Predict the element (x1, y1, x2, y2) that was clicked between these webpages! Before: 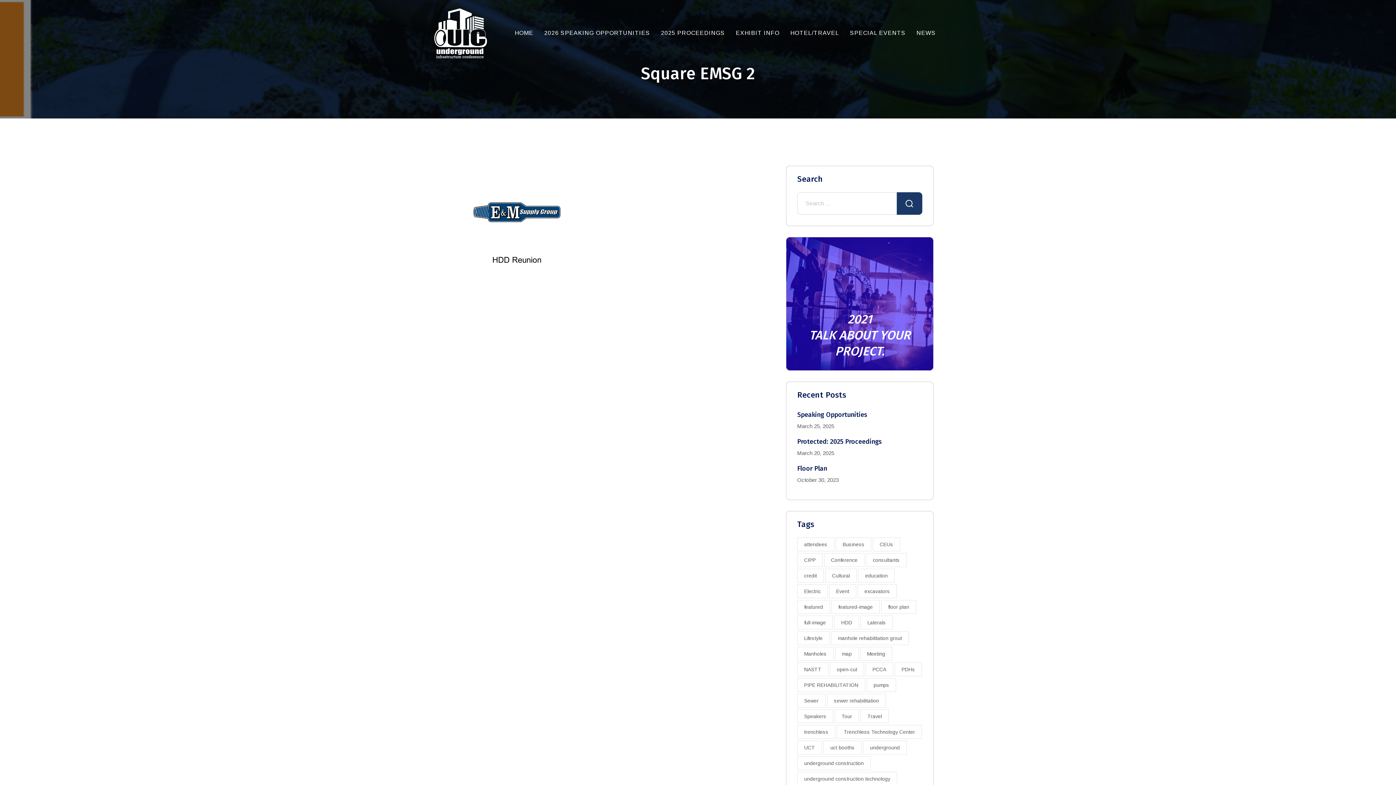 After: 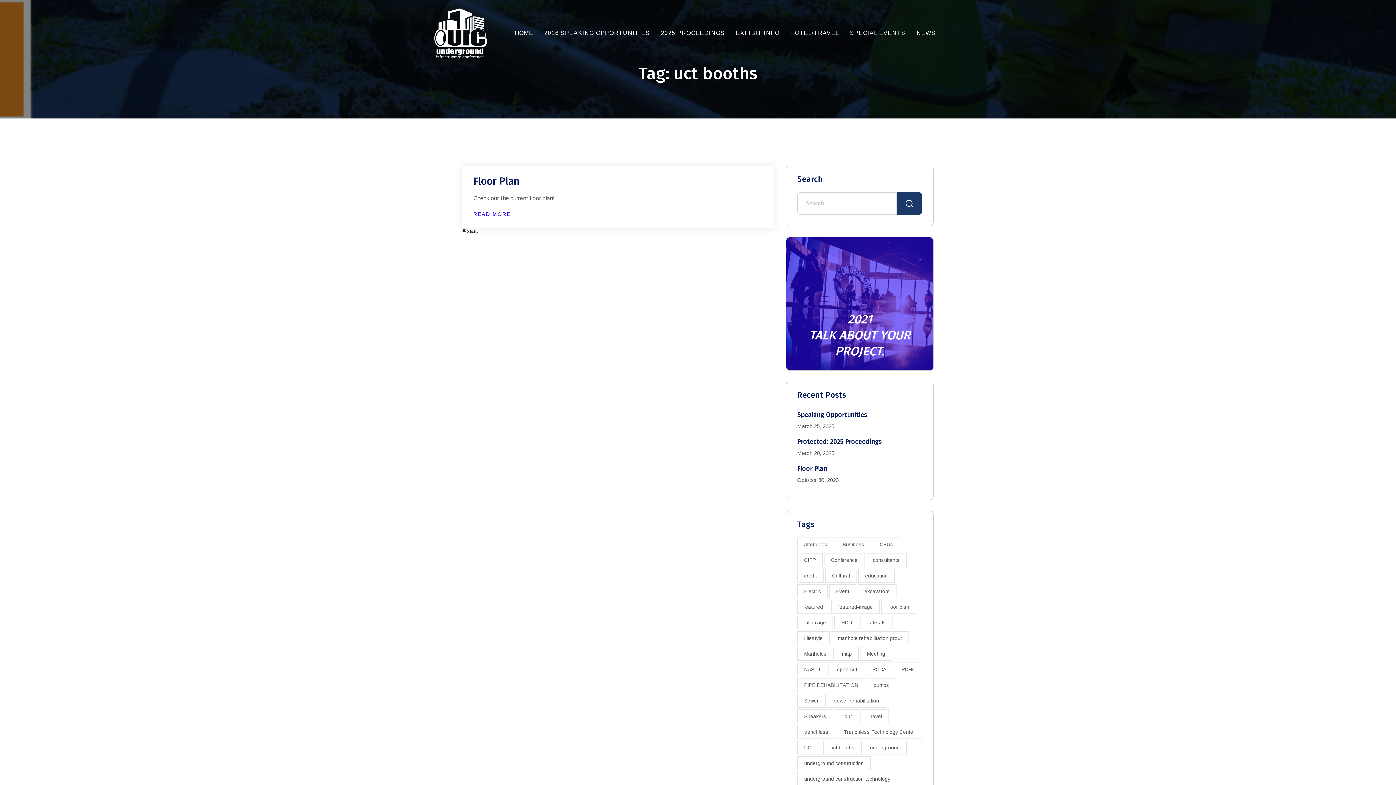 Action: label: uct booths (1 item) bbox: (823, 741, 861, 755)